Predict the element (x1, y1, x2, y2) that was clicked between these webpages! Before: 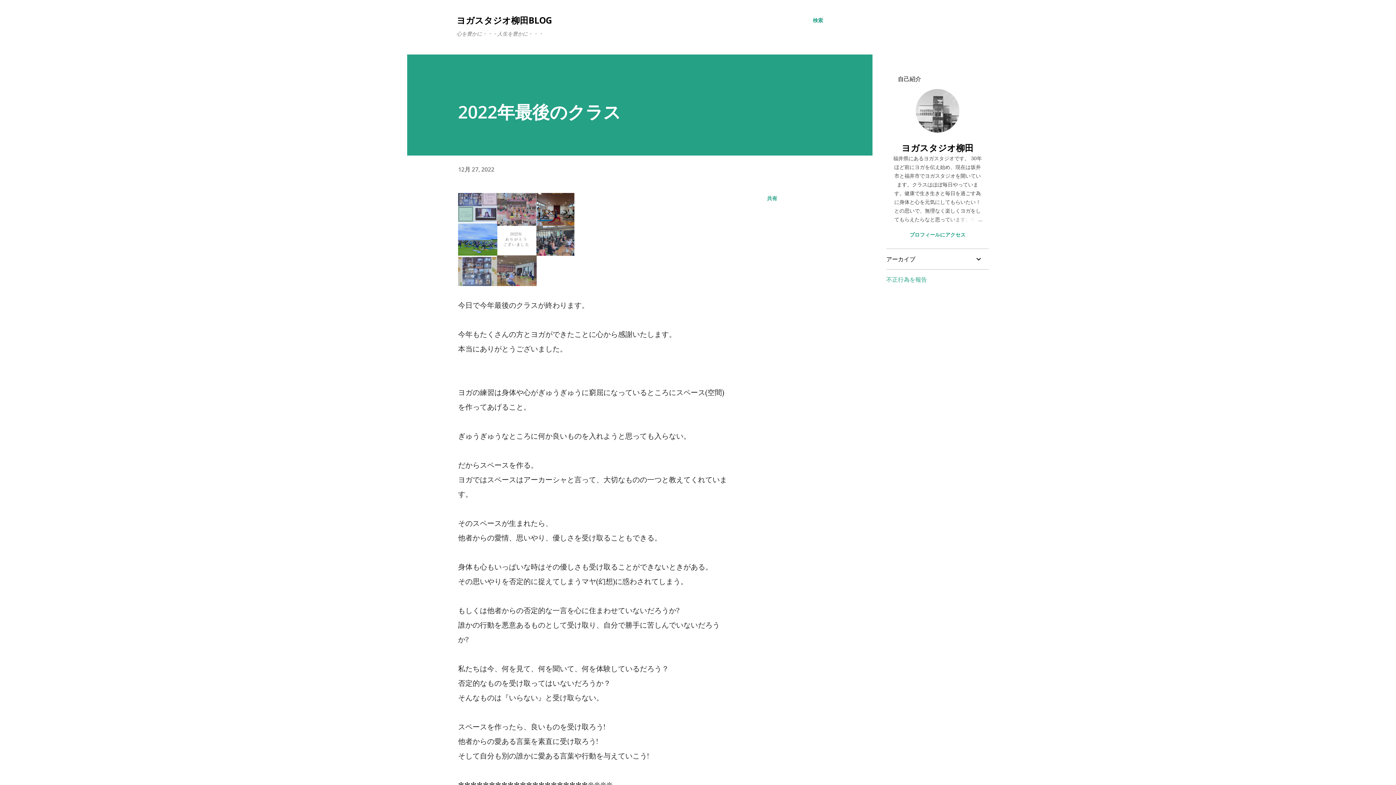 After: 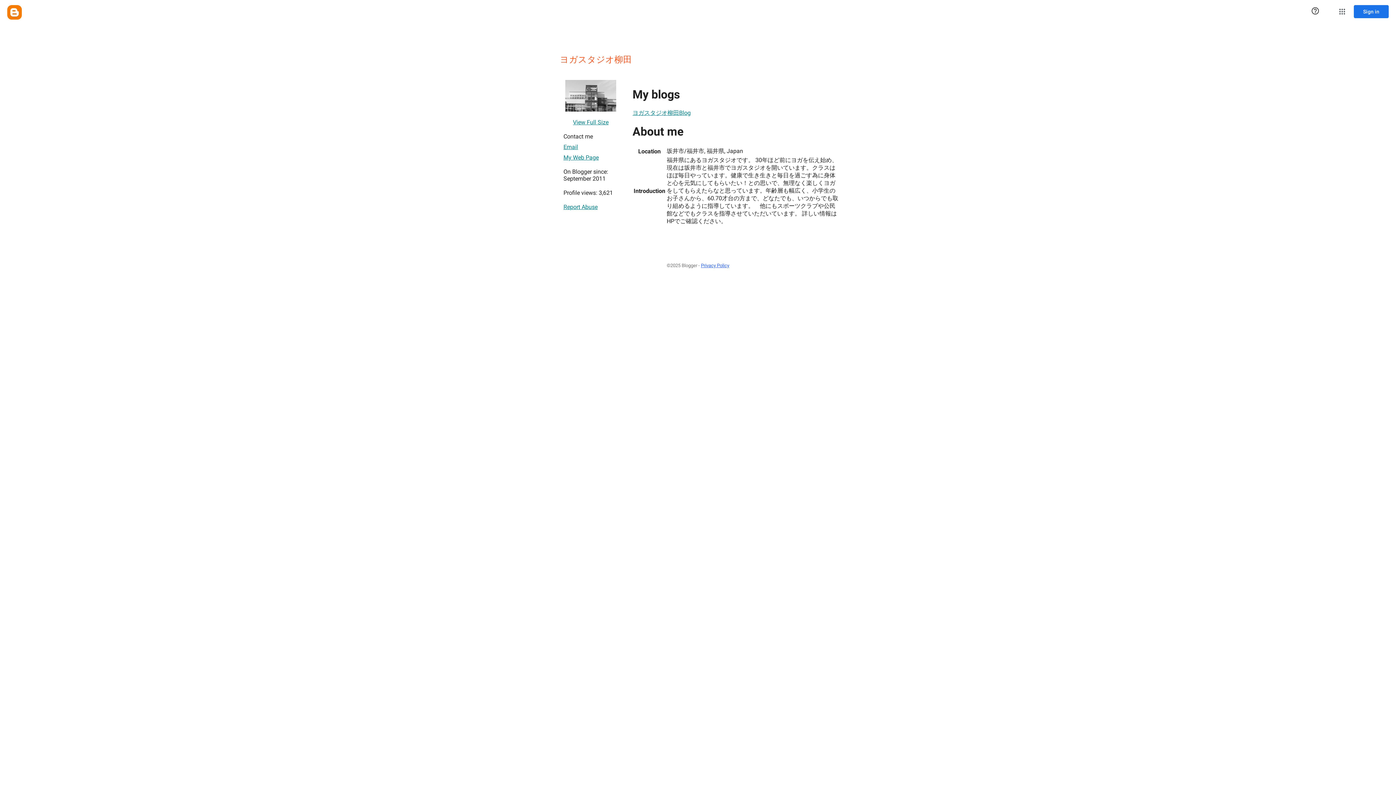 Action: bbox: (916, 125, 959, 134)